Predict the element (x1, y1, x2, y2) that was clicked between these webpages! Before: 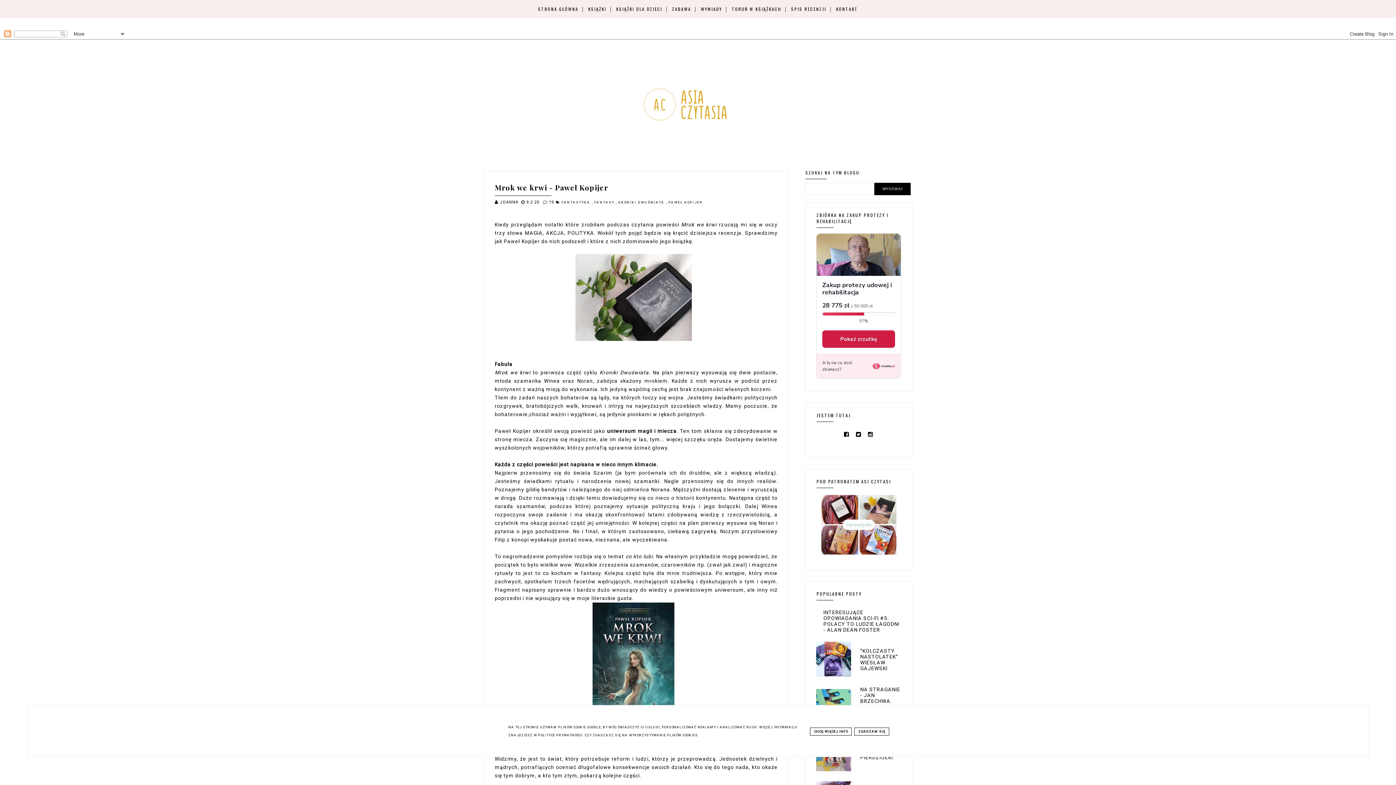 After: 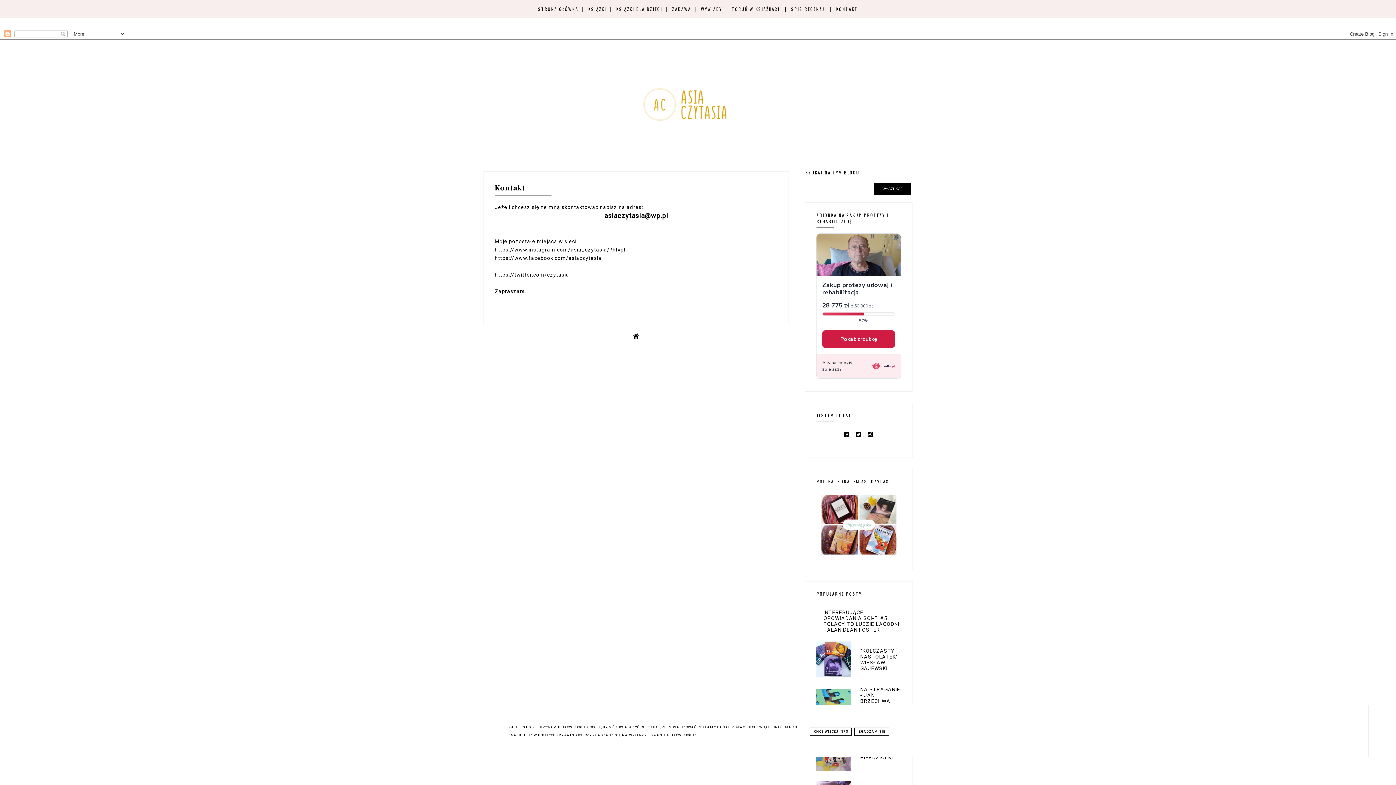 Action: bbox: (832, 5, 861, 12) label: KONTAKT